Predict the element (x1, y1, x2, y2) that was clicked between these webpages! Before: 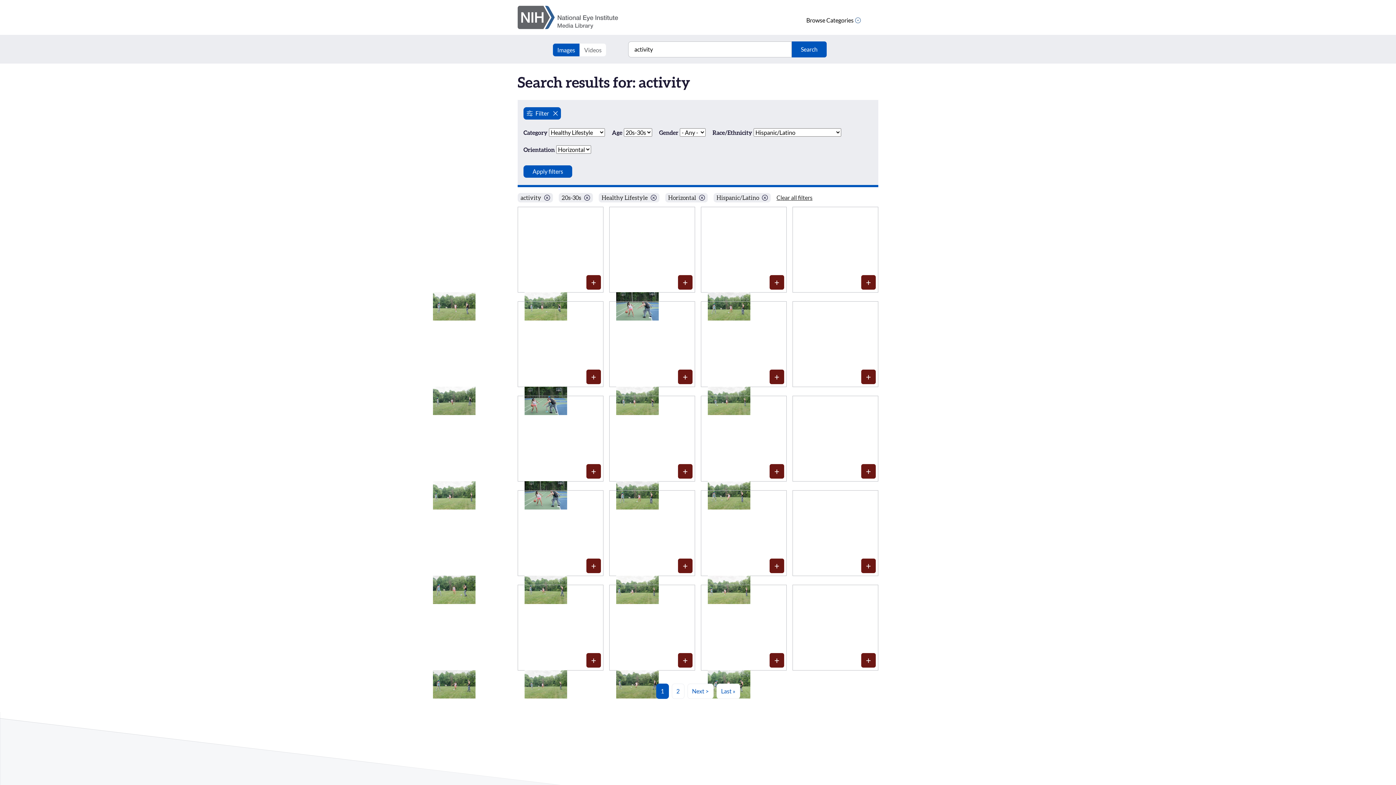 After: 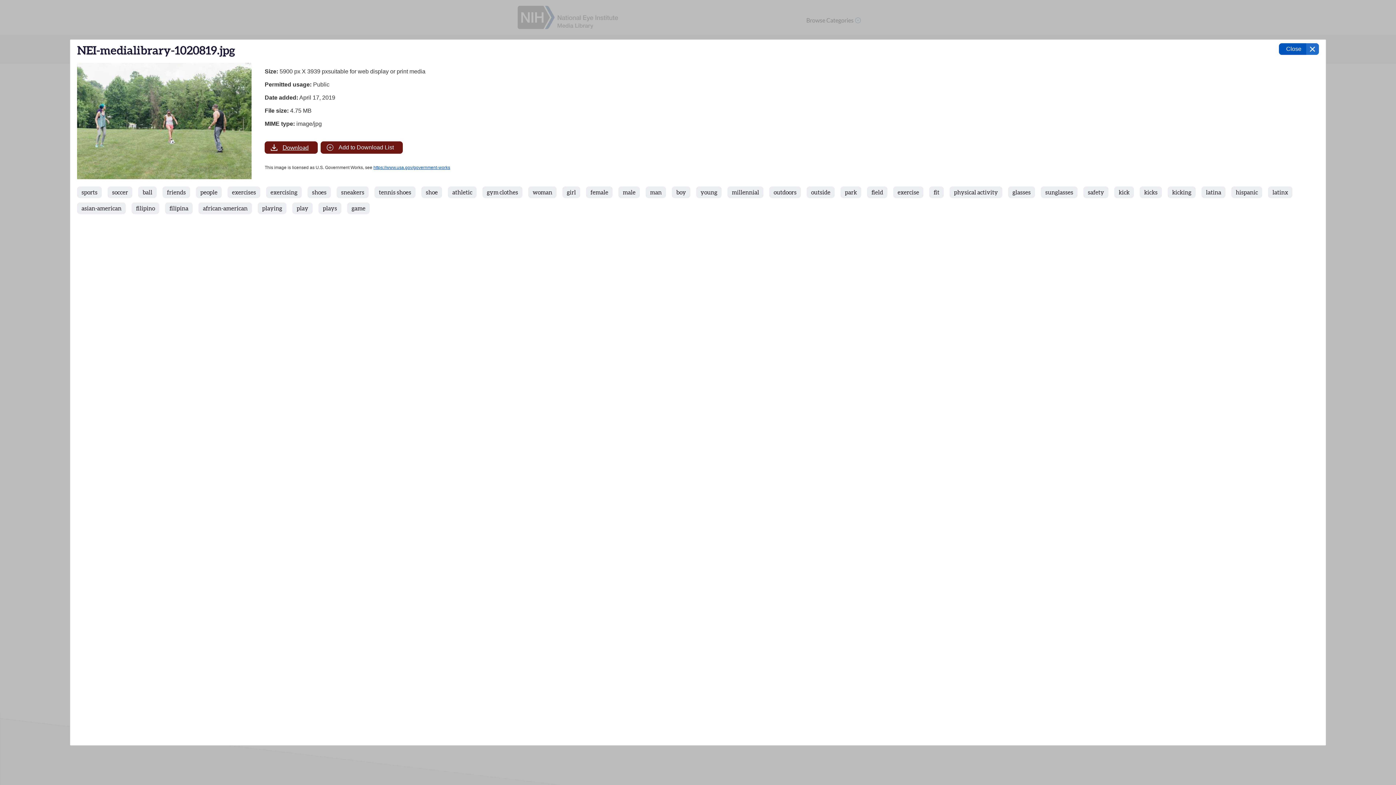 Action: bbox: (433, 292, 475, 334) label: View details of 1536